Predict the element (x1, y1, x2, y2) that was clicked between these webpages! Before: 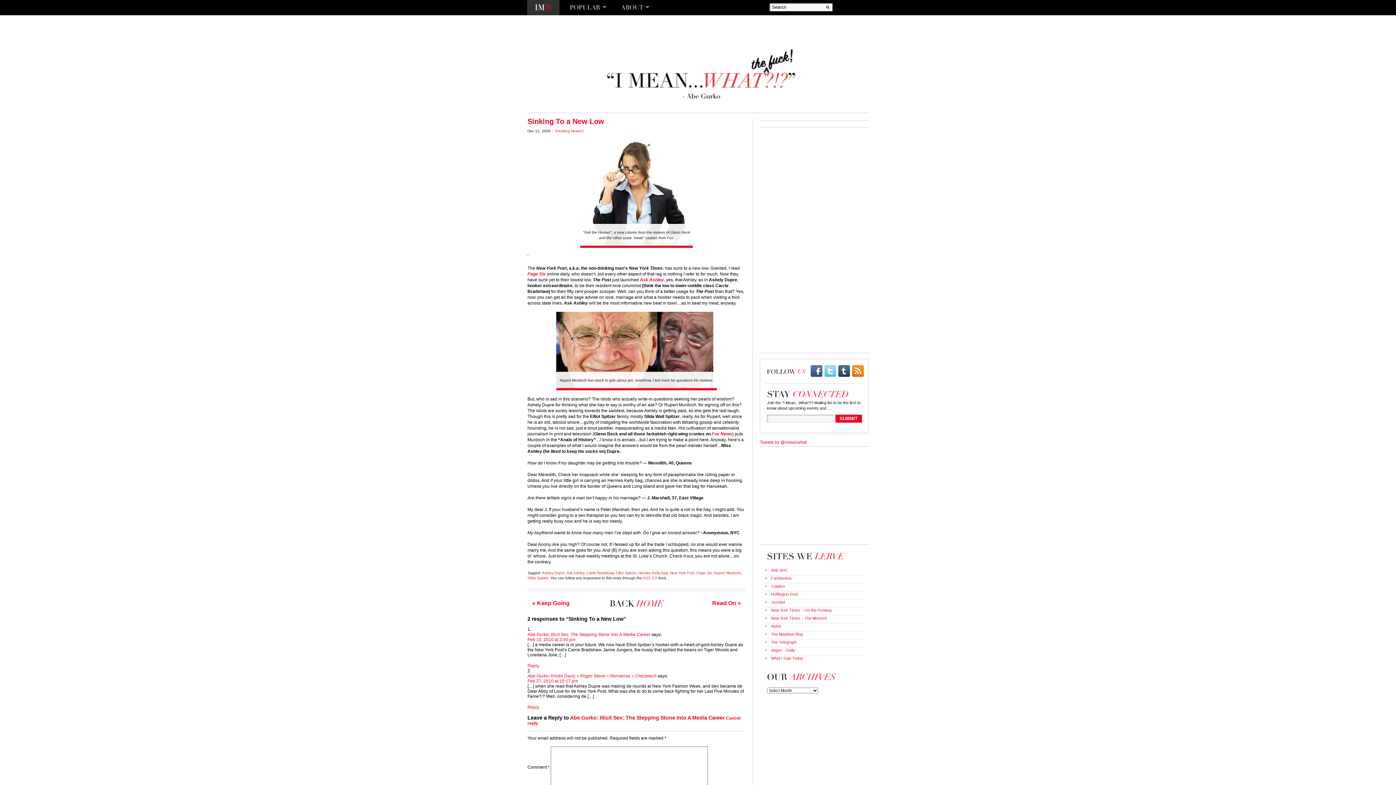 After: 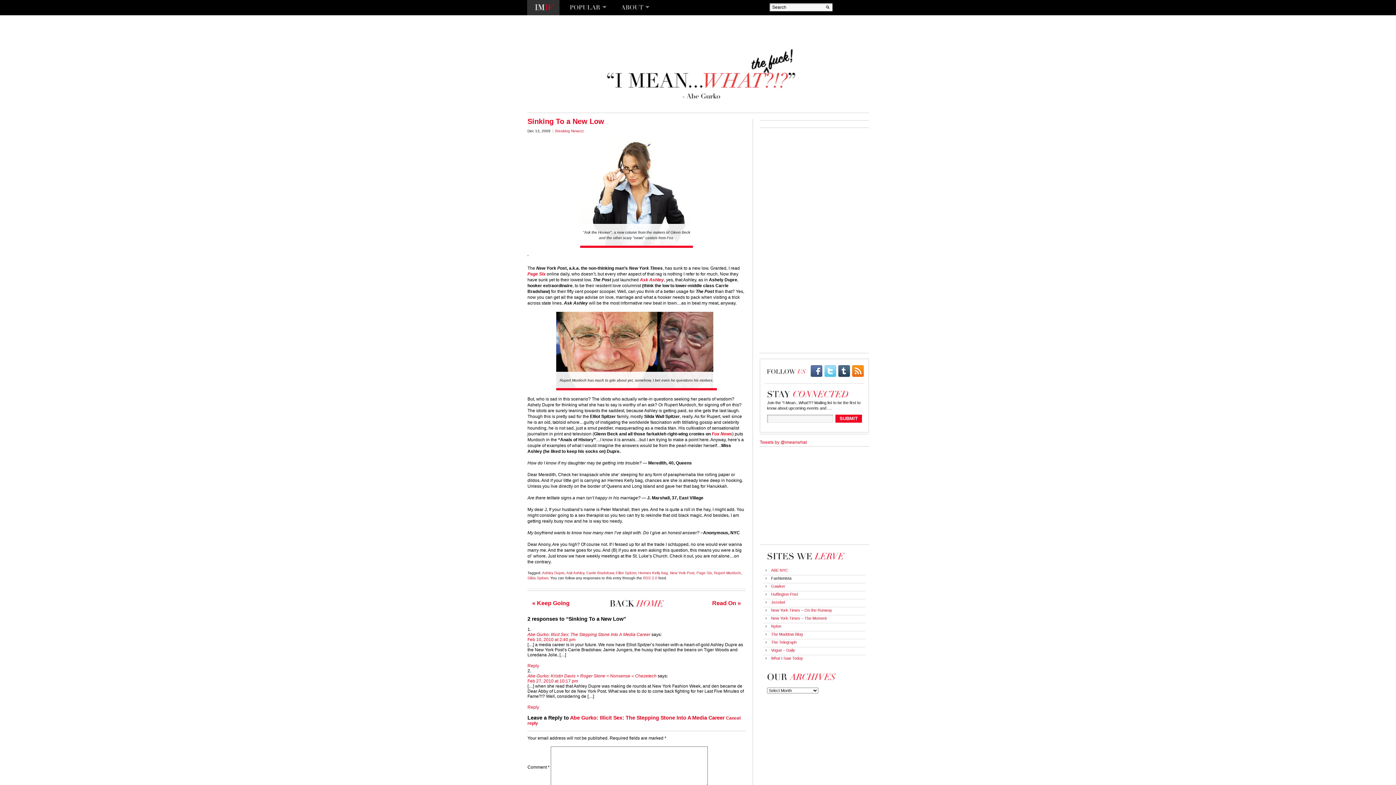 Action: label: Fashionista bbox: (764, 576, 791, 580)